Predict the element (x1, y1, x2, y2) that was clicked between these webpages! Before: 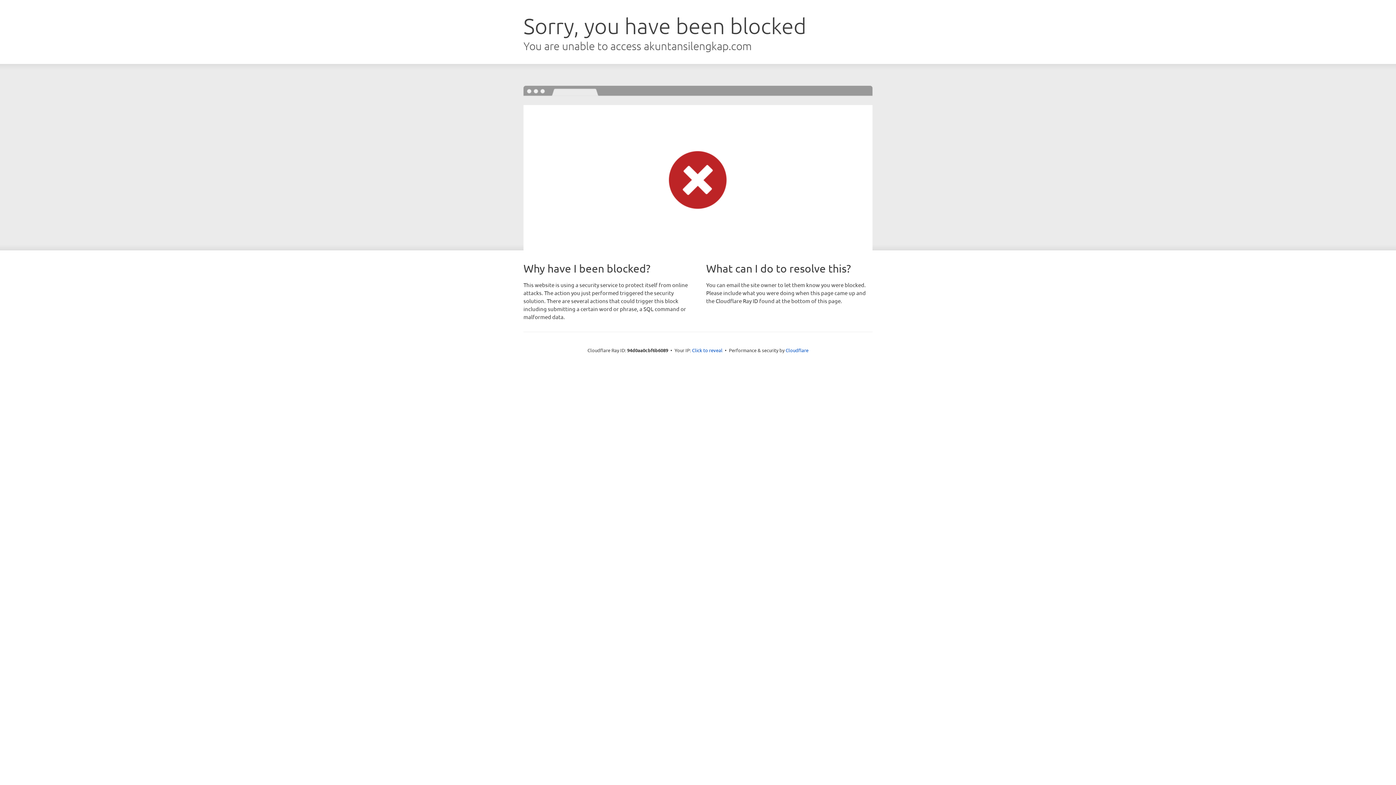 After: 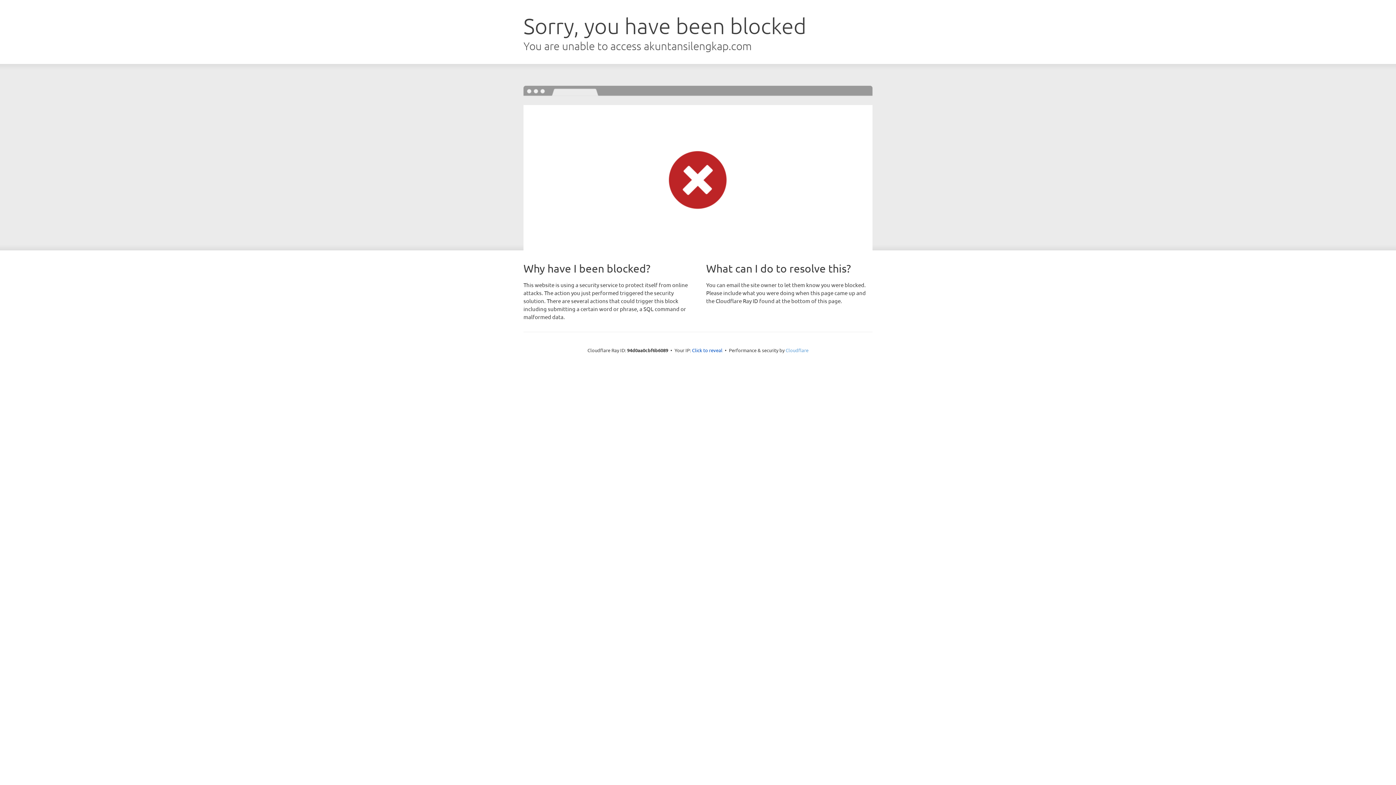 Action: bbox: (785, 347, 808, 353) label: Cloudflare